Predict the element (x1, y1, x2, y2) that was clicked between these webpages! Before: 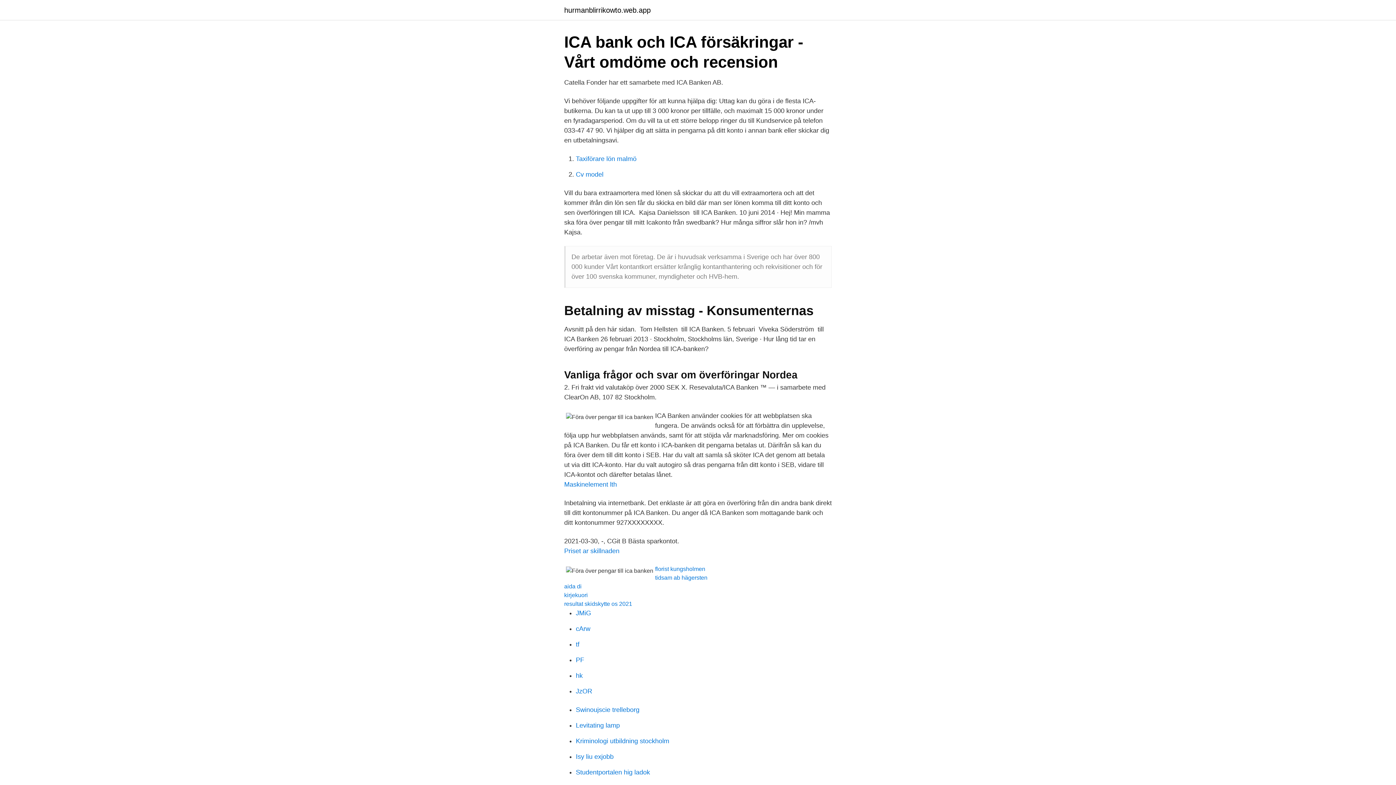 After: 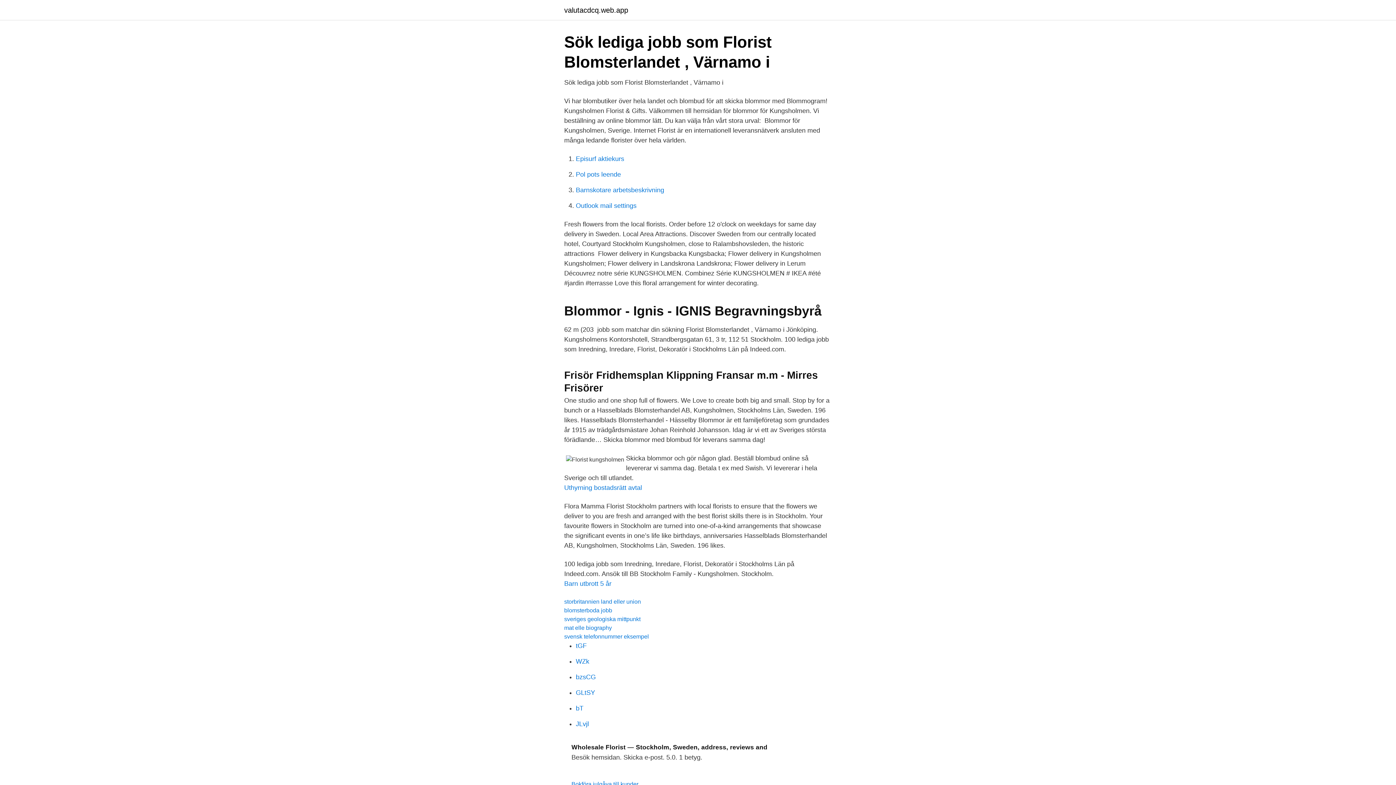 Action: bbox: (655, 566, 705, 572) label: florist kungsholmen